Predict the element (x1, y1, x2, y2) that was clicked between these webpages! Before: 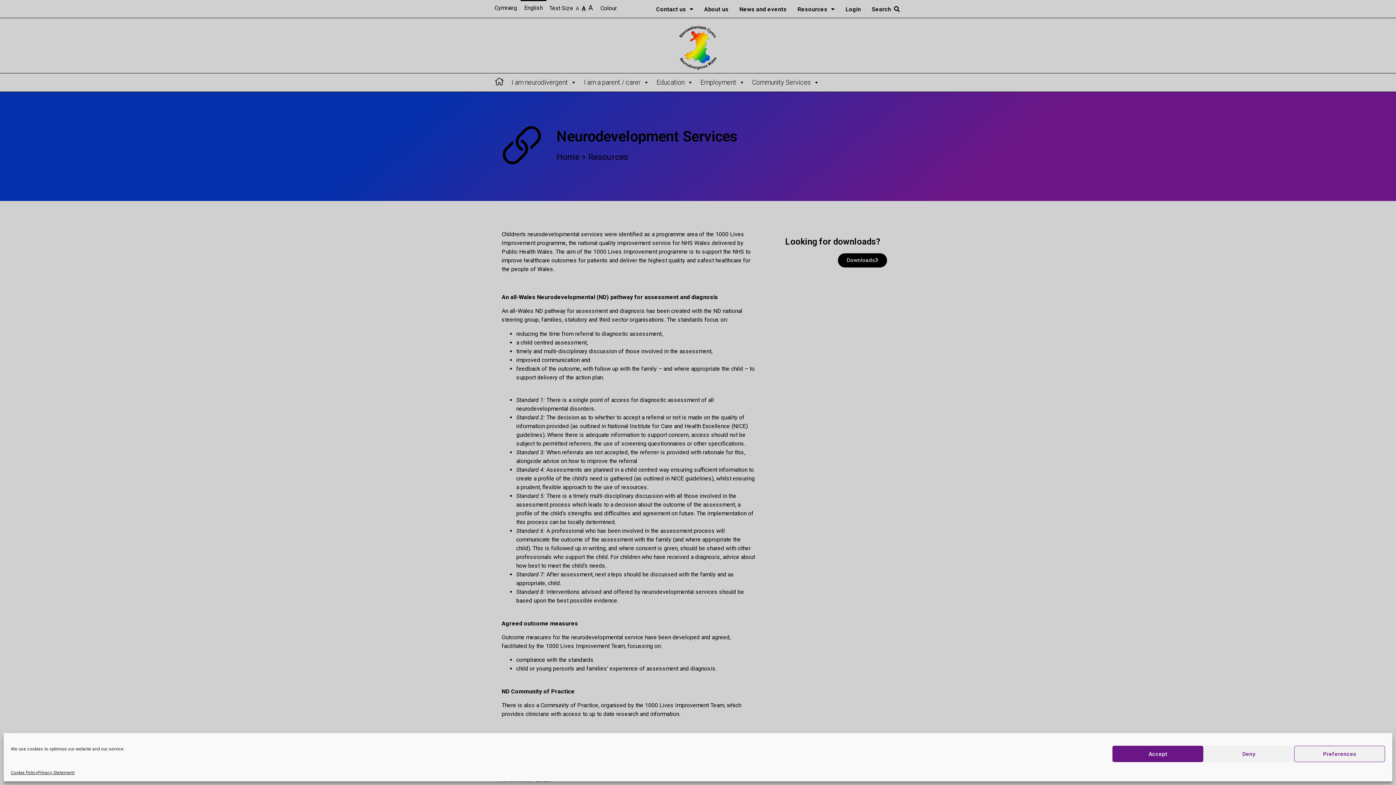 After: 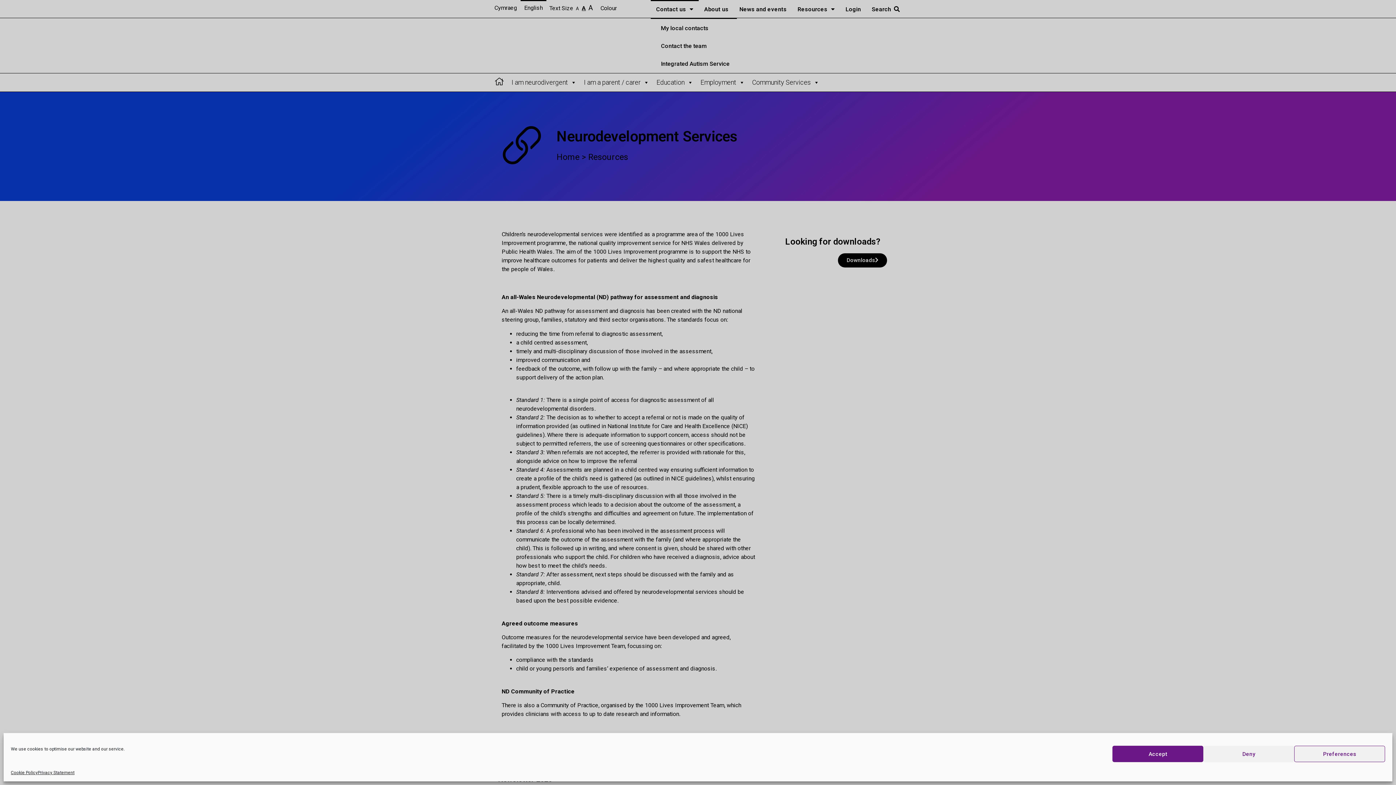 Action: label: Contact us bbox: (650, 0, 698, 17)